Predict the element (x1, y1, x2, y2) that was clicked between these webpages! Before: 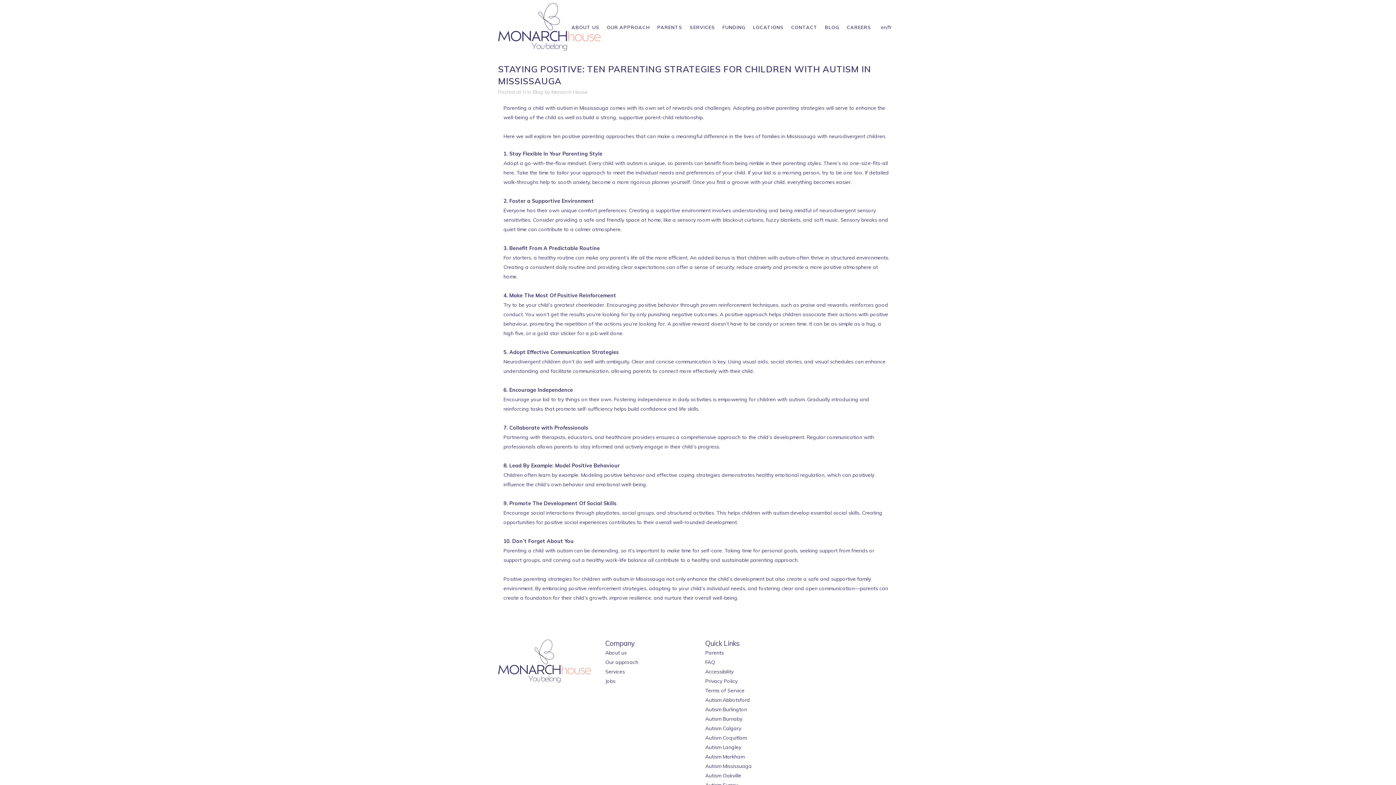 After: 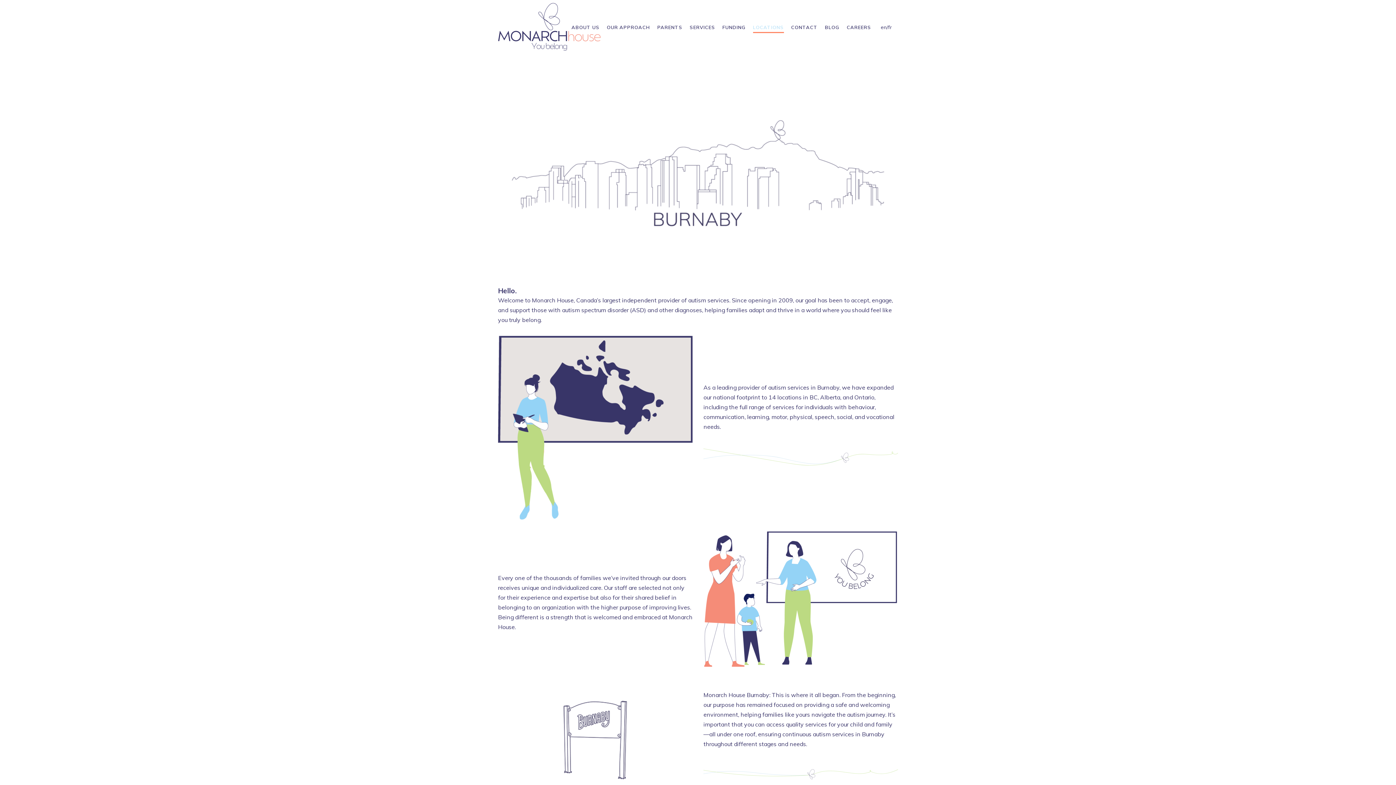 Action: label: Autism Burnaby bbox: (705, 716, 742, 722)